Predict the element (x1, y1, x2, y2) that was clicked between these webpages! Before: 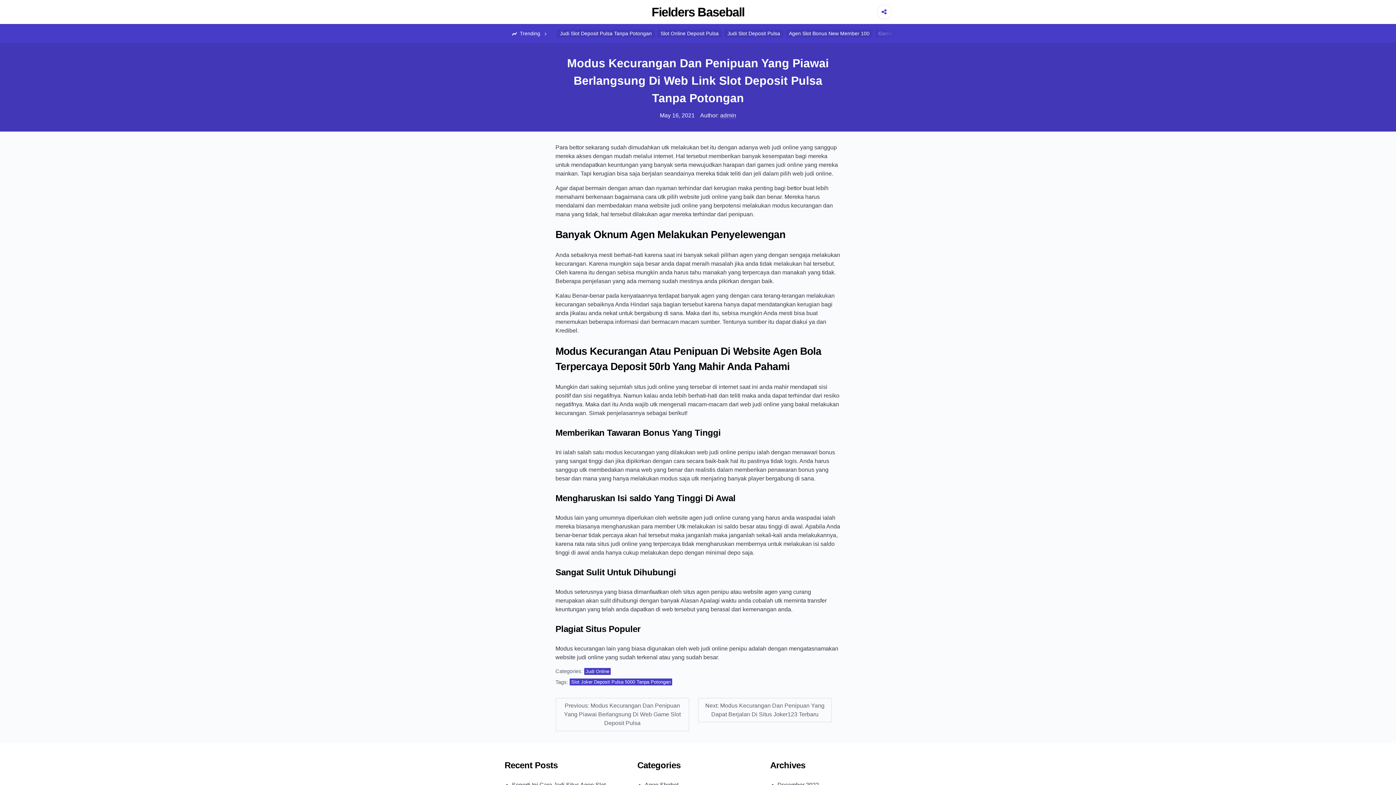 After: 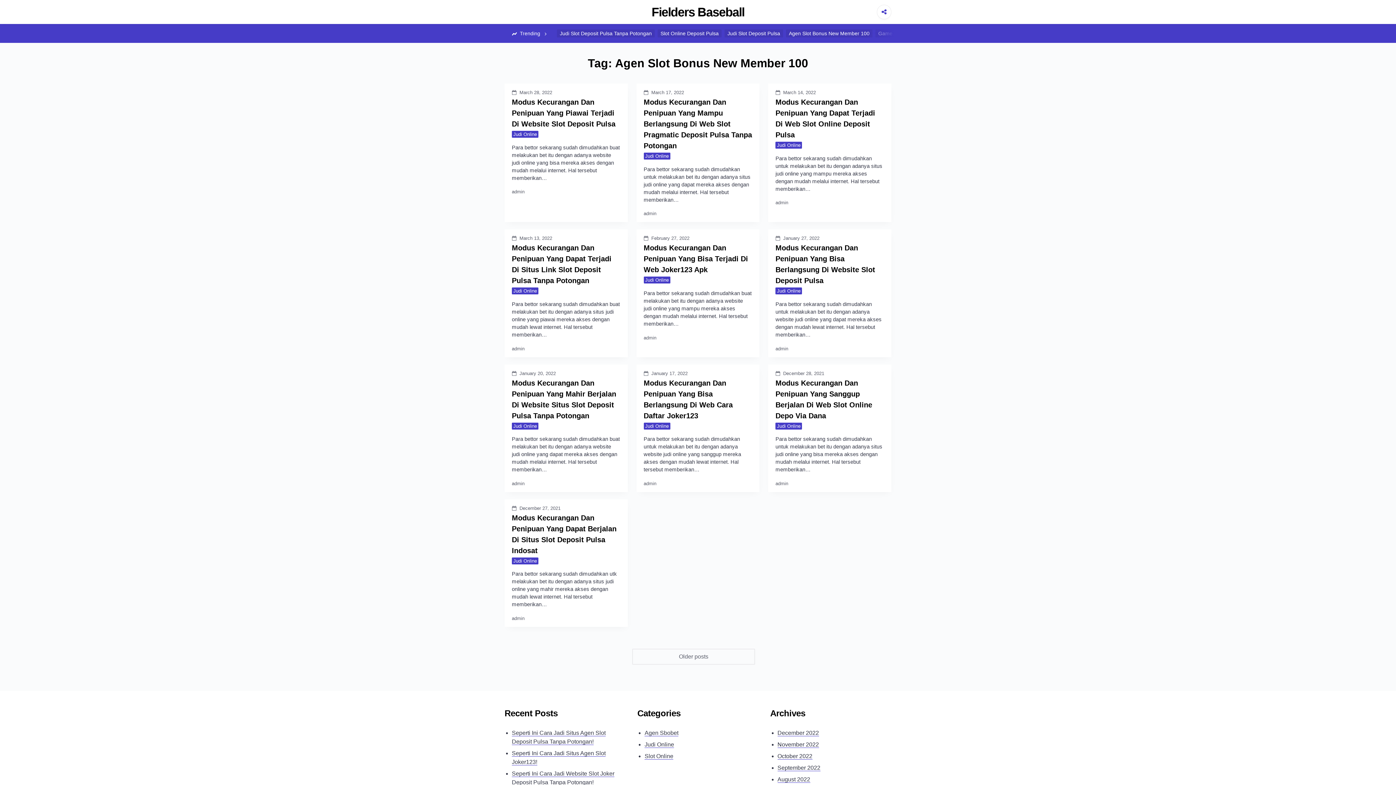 Action: bbox: (786, 29, 872, 37) label: Agen Slot Bonus New Member 100